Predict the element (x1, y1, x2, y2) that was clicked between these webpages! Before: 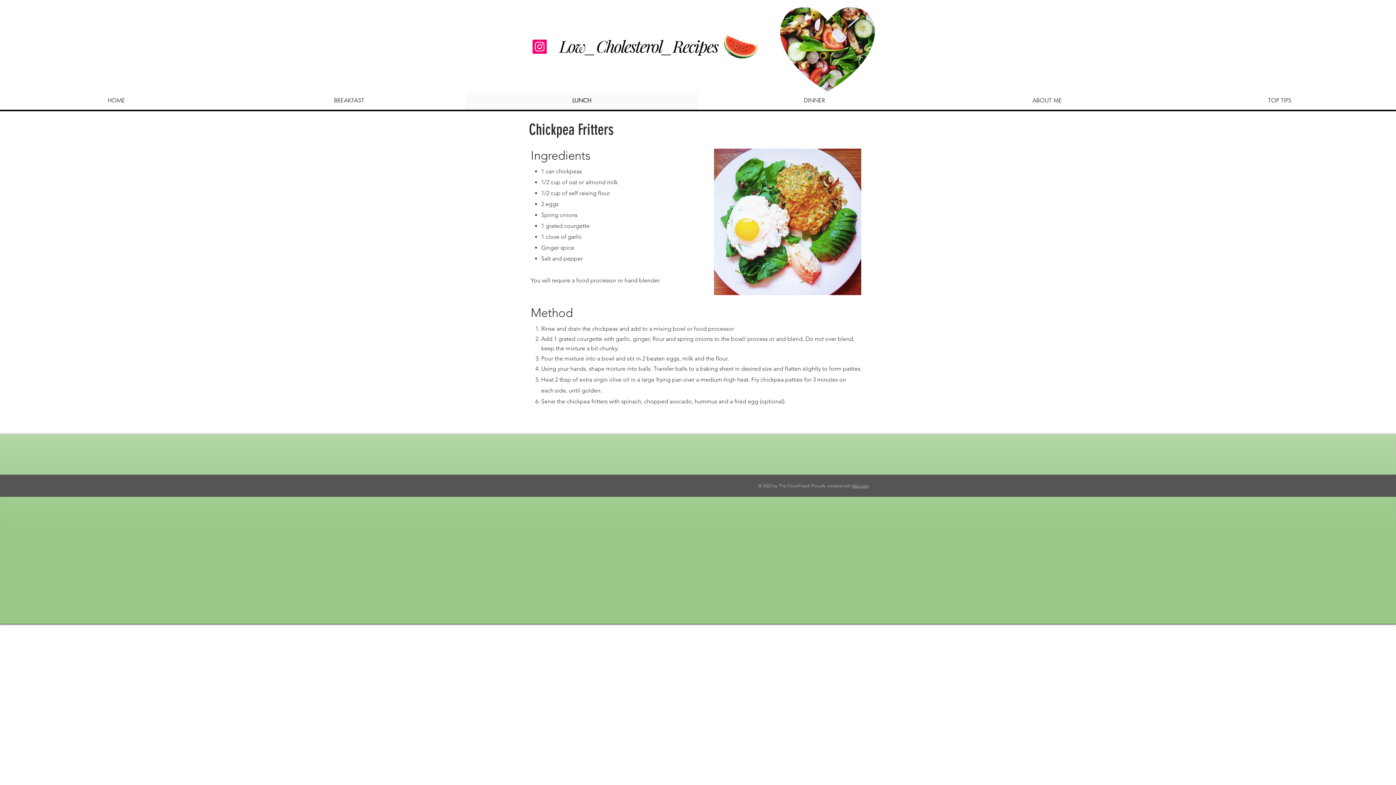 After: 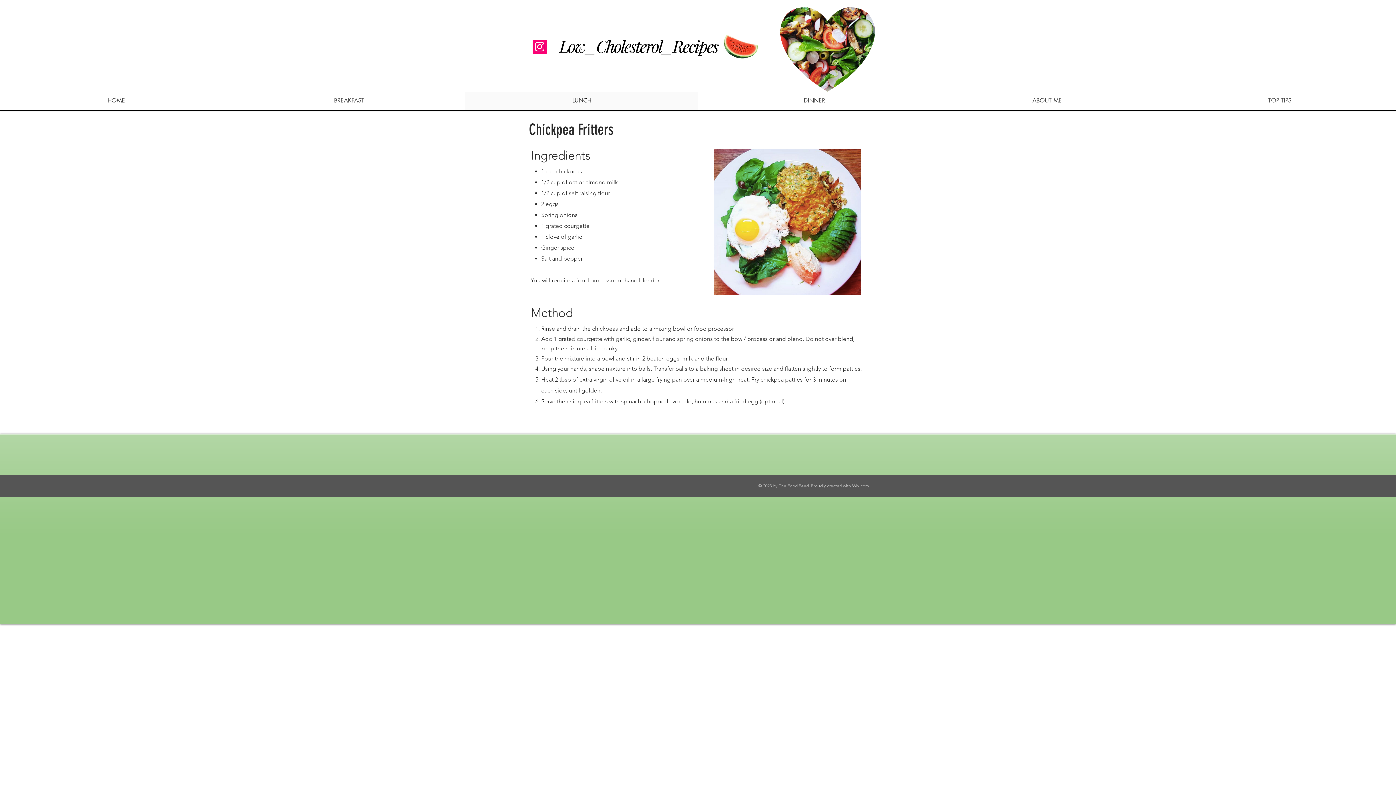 Action: bbox: (852, 483, 869, 488) label: Wix.com